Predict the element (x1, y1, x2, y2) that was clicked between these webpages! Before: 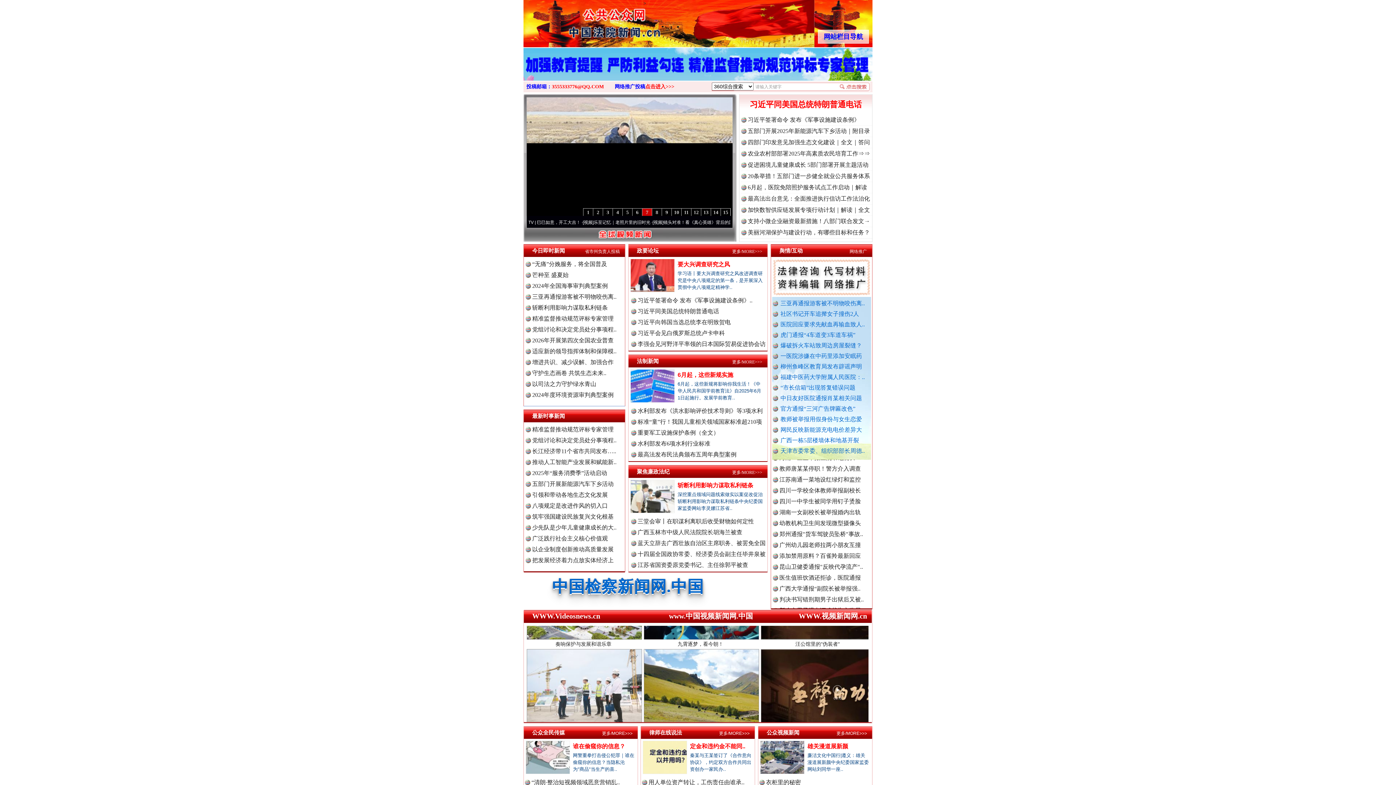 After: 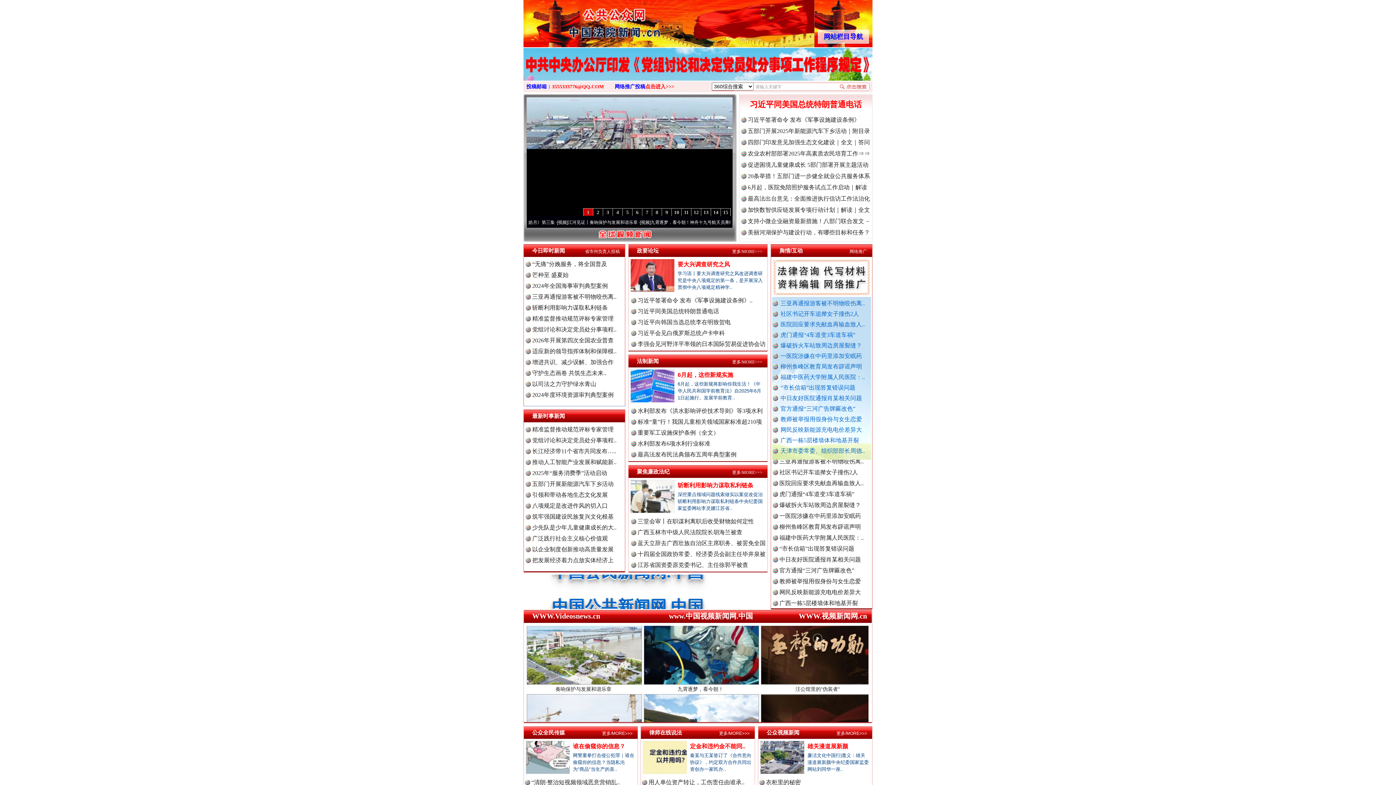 Action: label: 教师被举报用假身份与女生恋爱 bbox: (779, 519, 861, 525)